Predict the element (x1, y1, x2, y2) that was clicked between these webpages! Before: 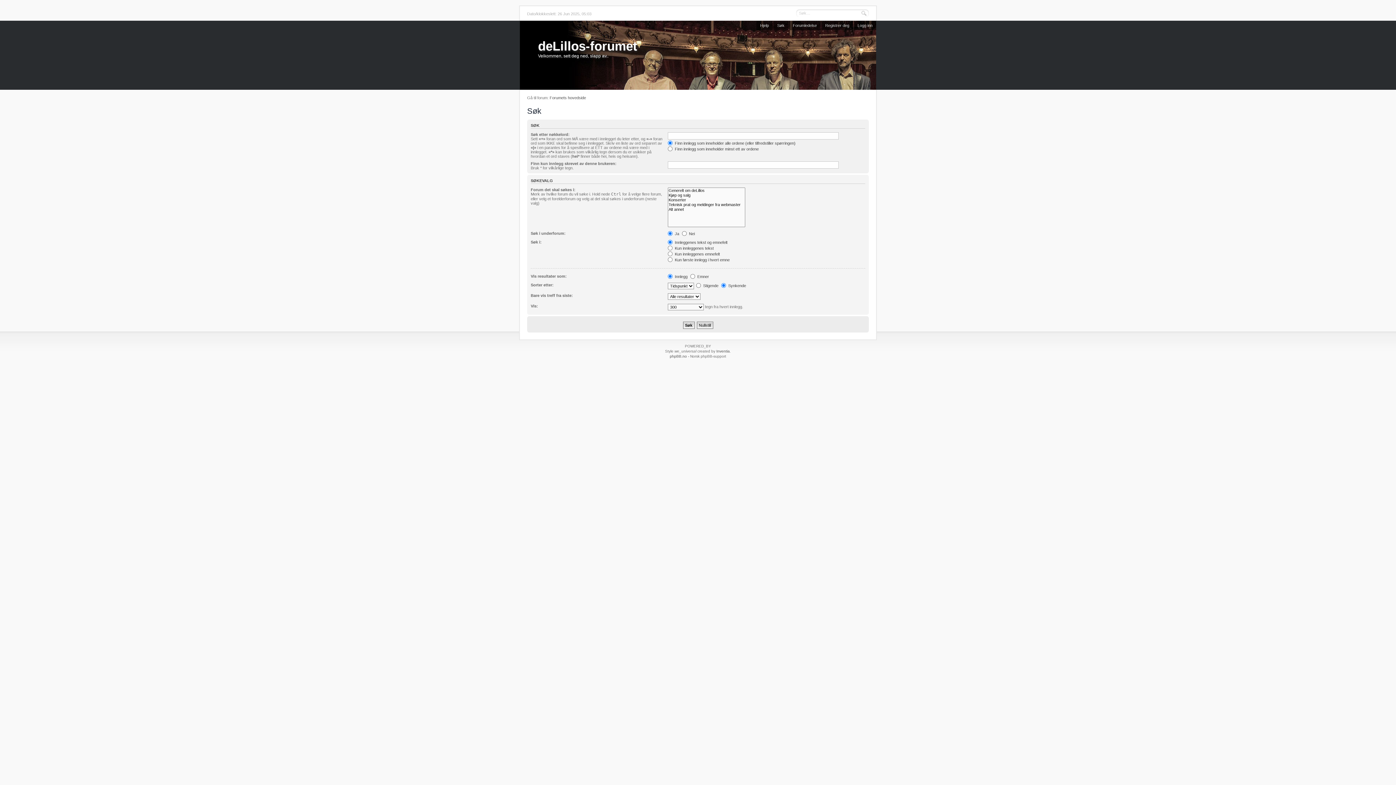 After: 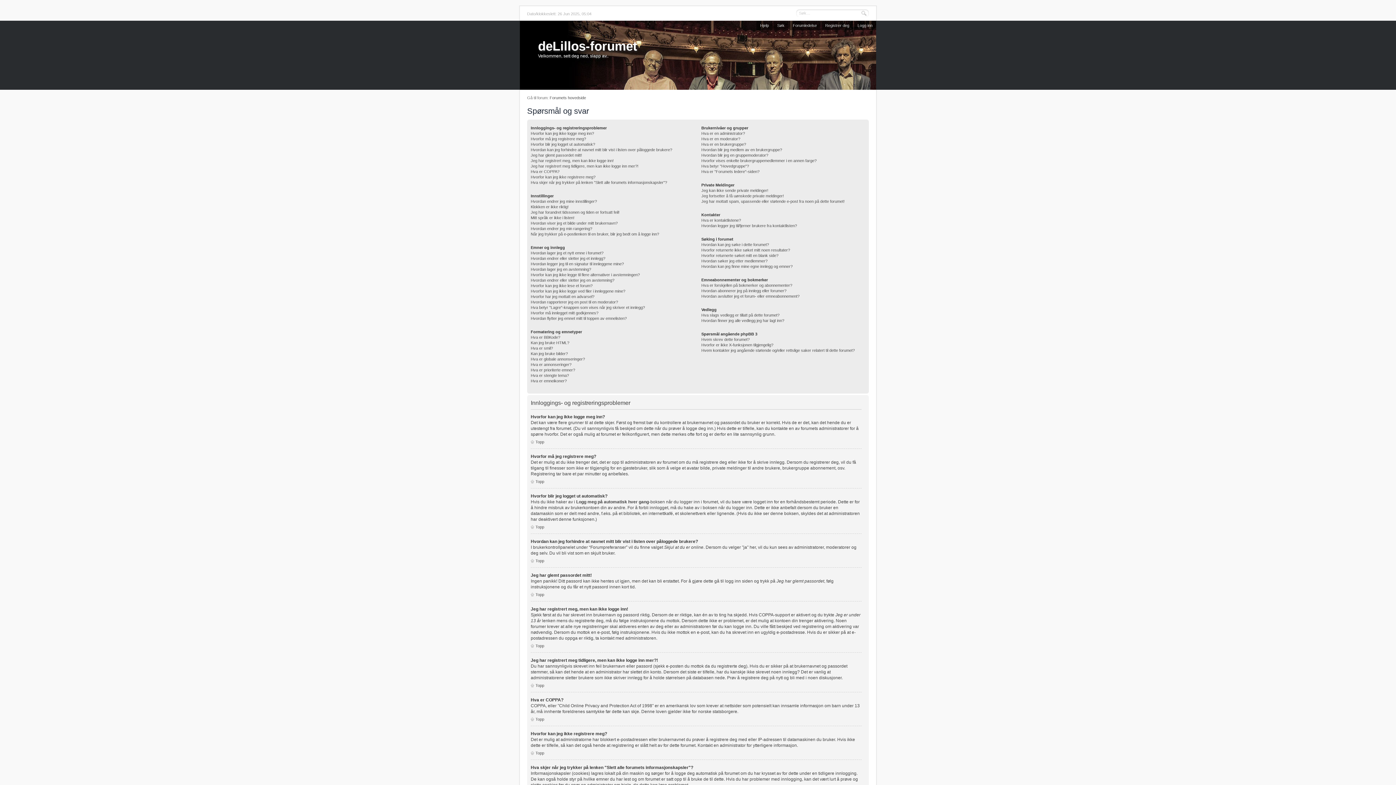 Action: label: Hjelp bbox: (756, 20, 772, 30)